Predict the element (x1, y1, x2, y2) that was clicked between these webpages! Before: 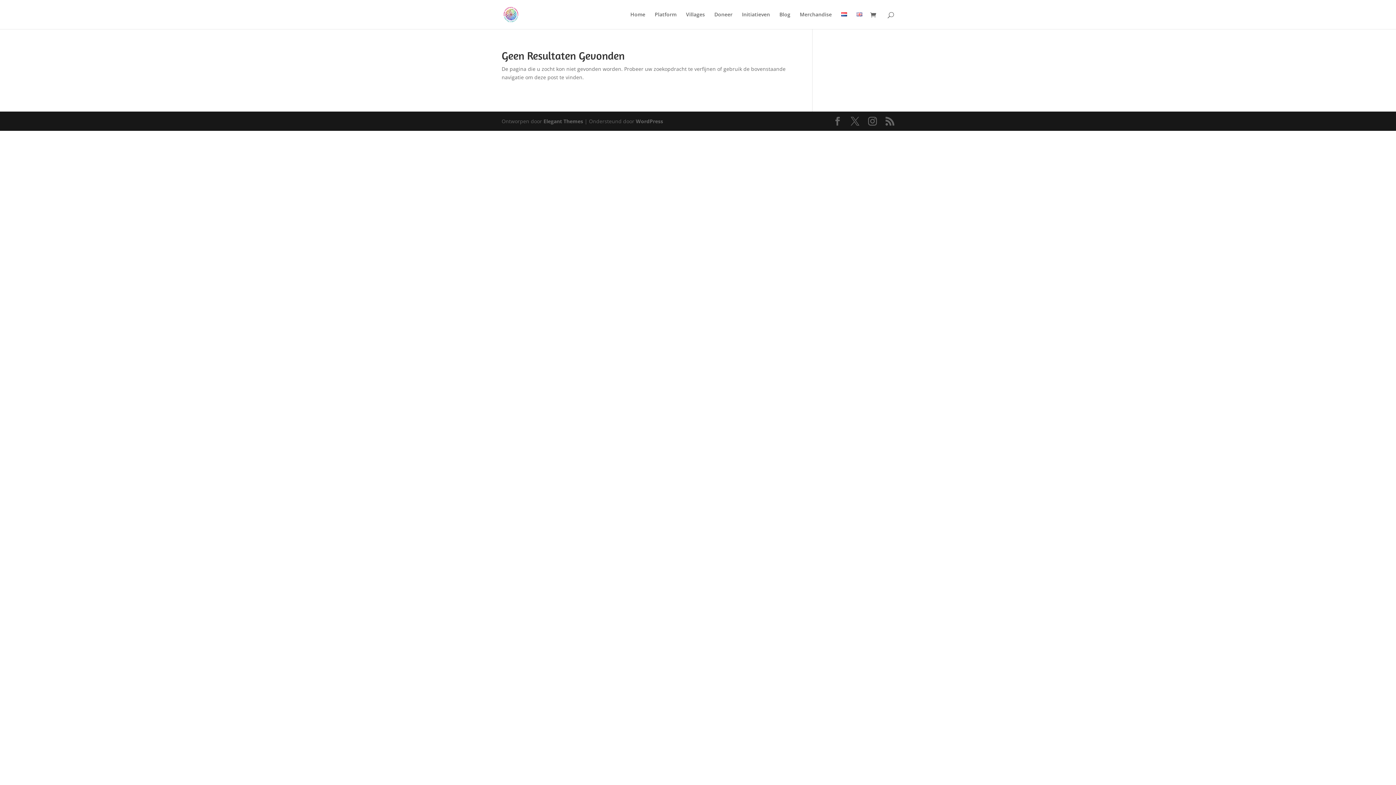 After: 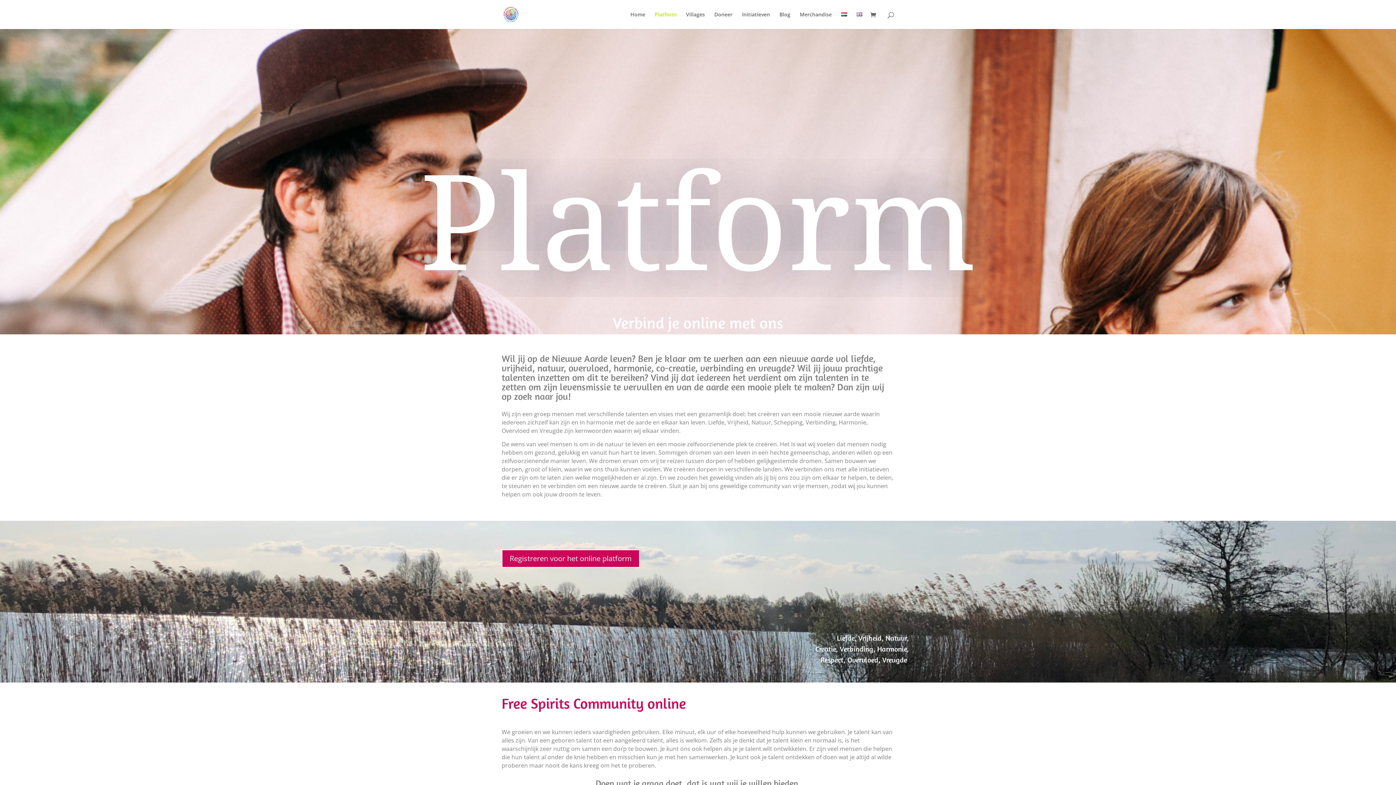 Action: bbox: (654, 12, 676, 29) label: Platform